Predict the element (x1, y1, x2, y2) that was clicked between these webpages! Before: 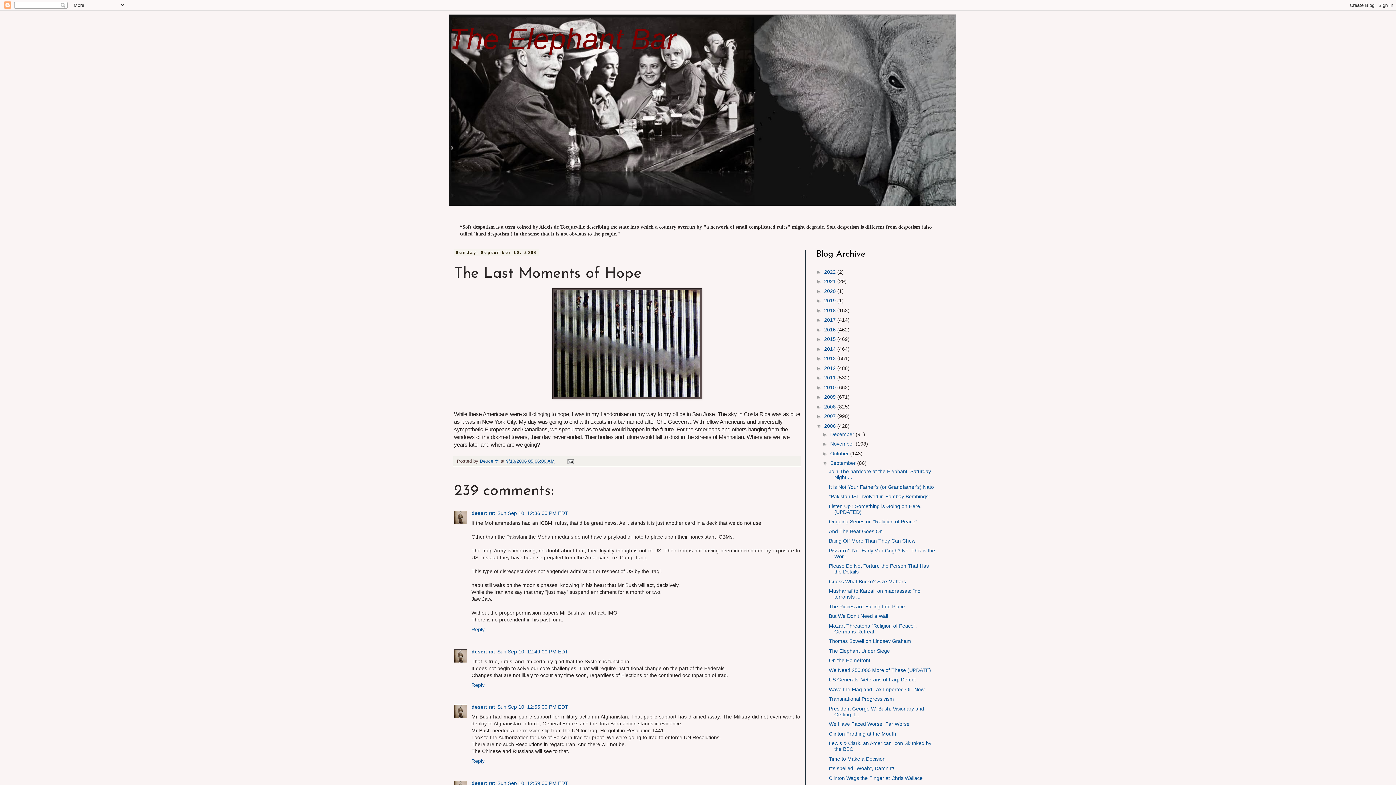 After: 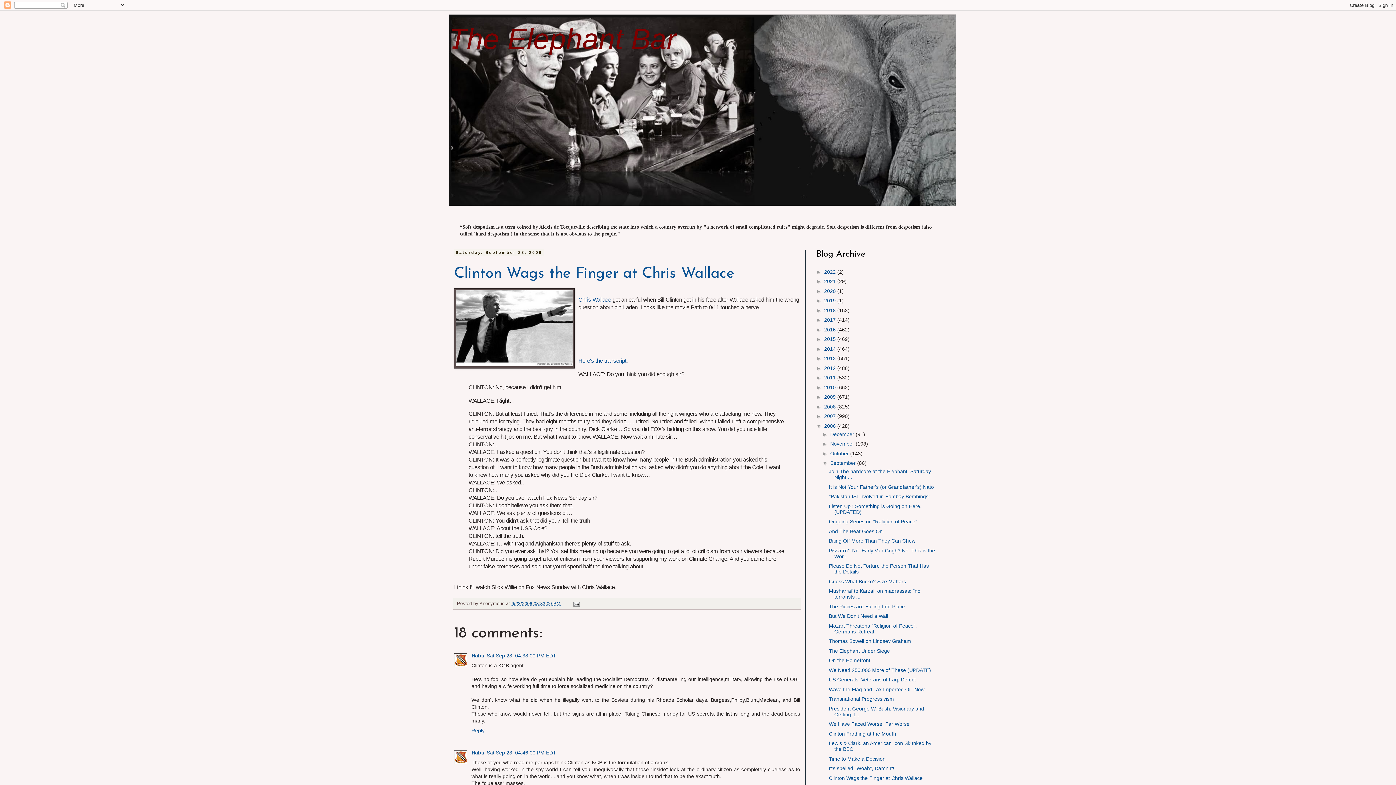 Action: bbox: (829, 775, 922, 781) label: Clinton Wags the Finger at Chris Wallace